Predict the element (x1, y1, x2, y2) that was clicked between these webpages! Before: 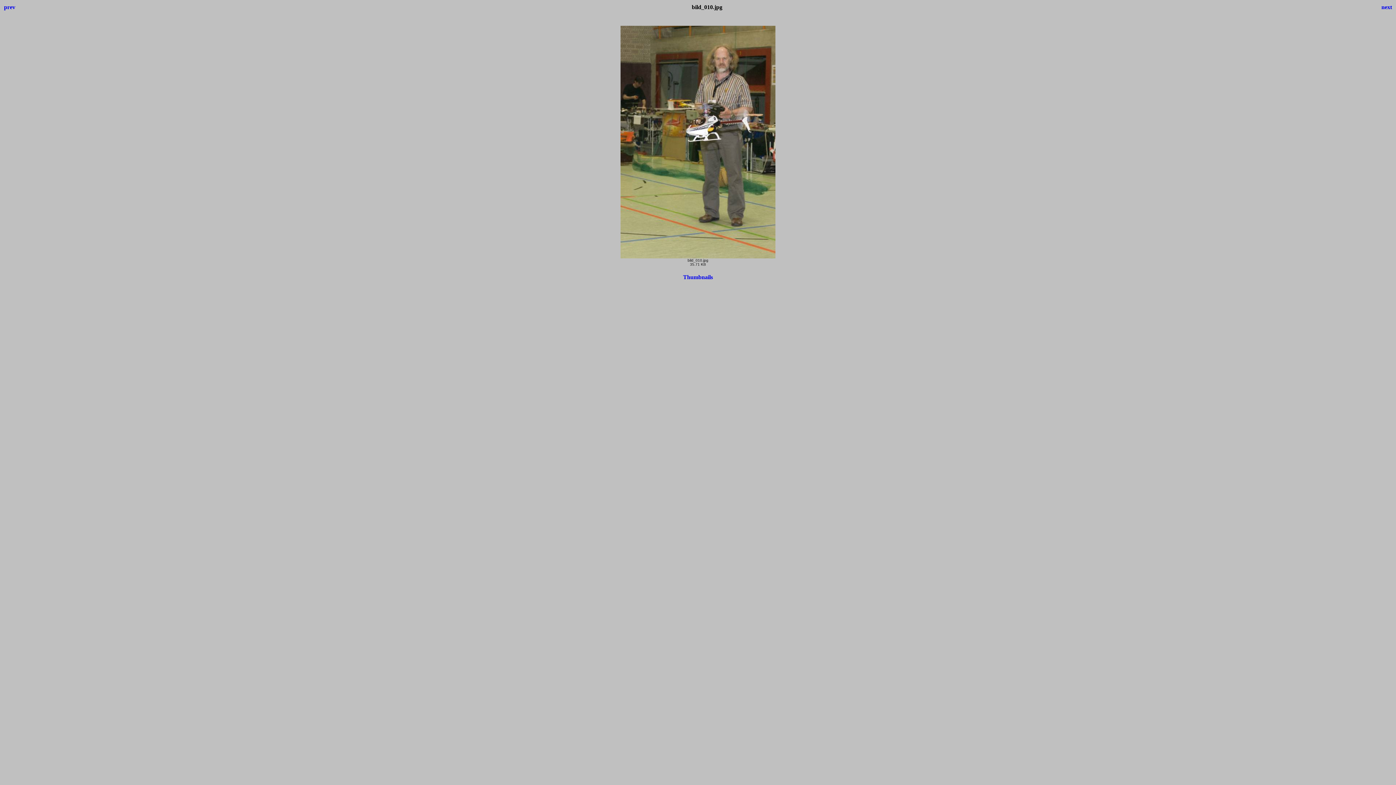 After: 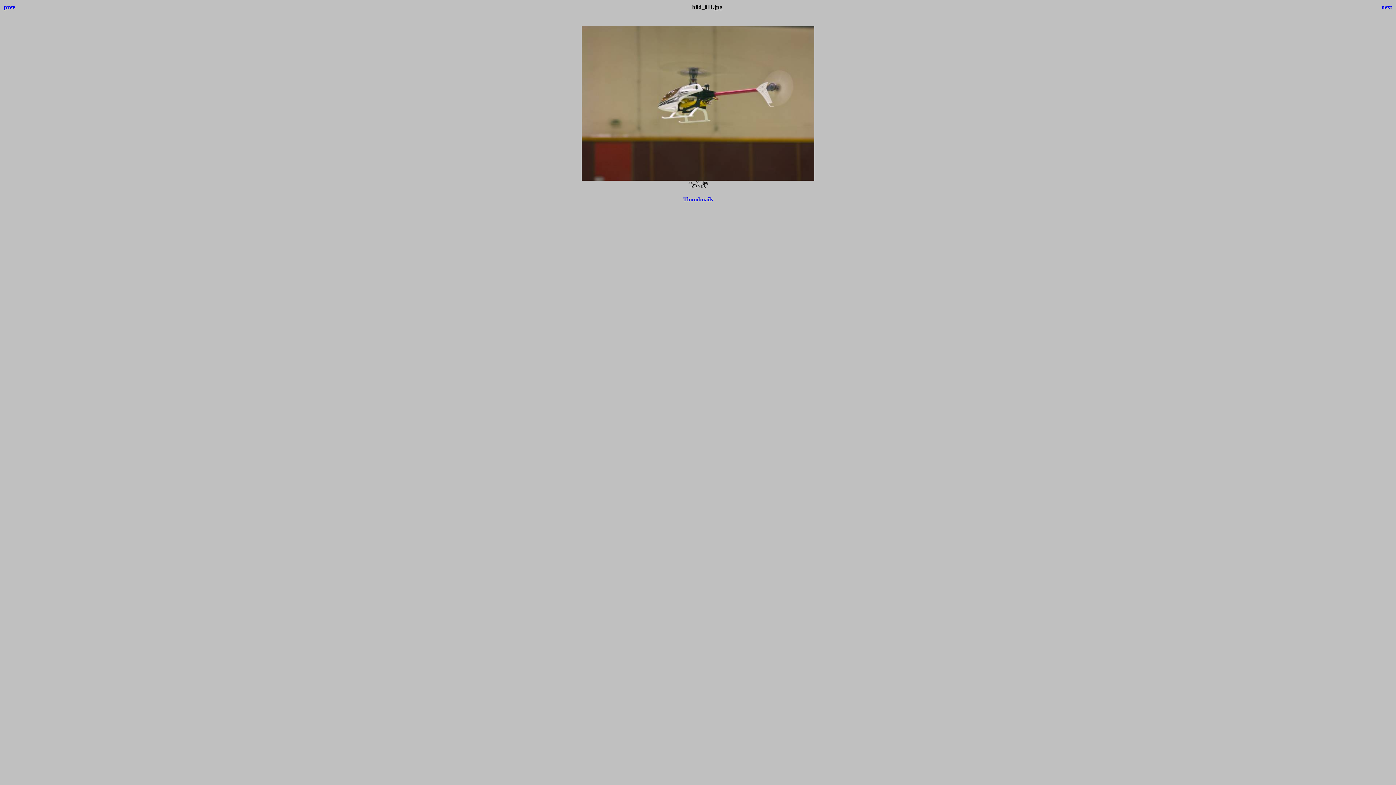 Action: bbox: (1381, 4, 1392, 10) label: next